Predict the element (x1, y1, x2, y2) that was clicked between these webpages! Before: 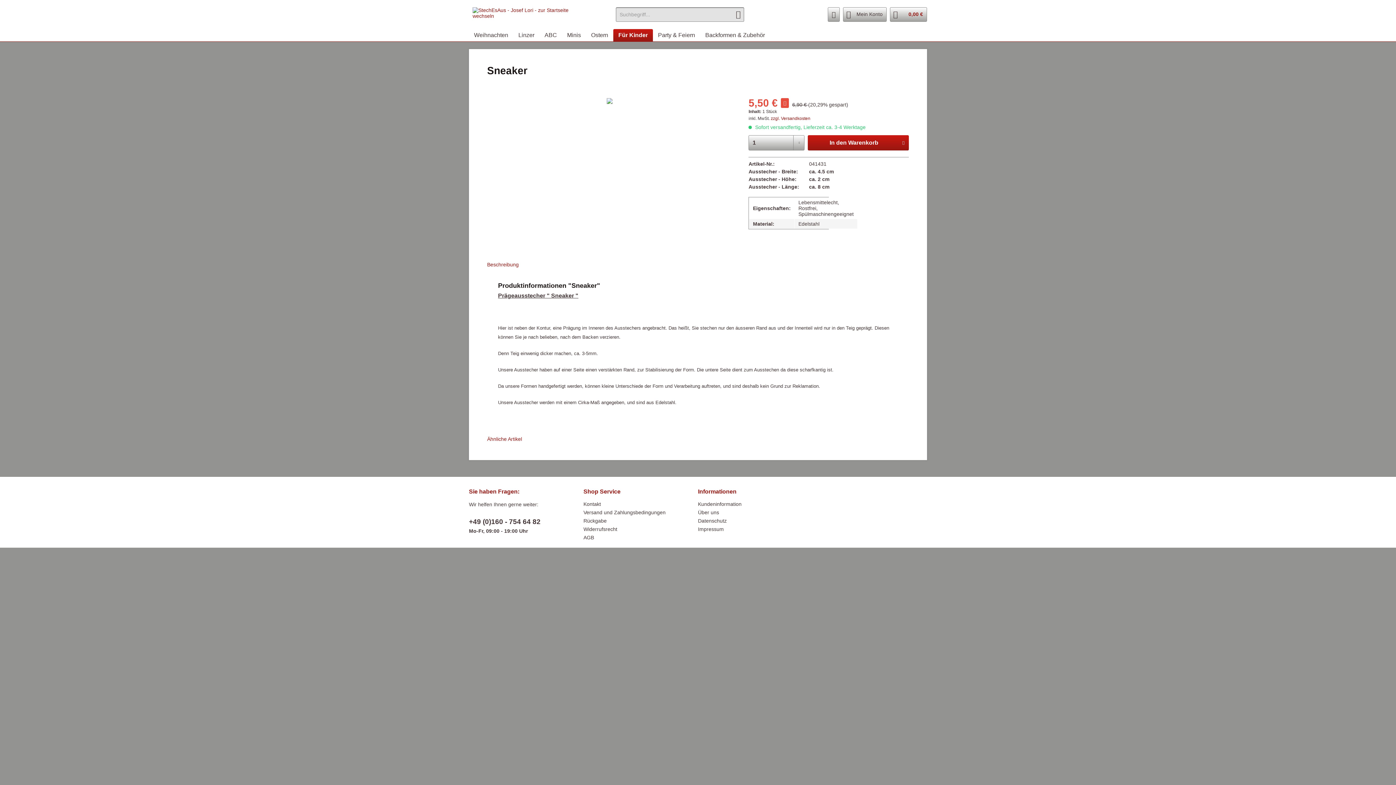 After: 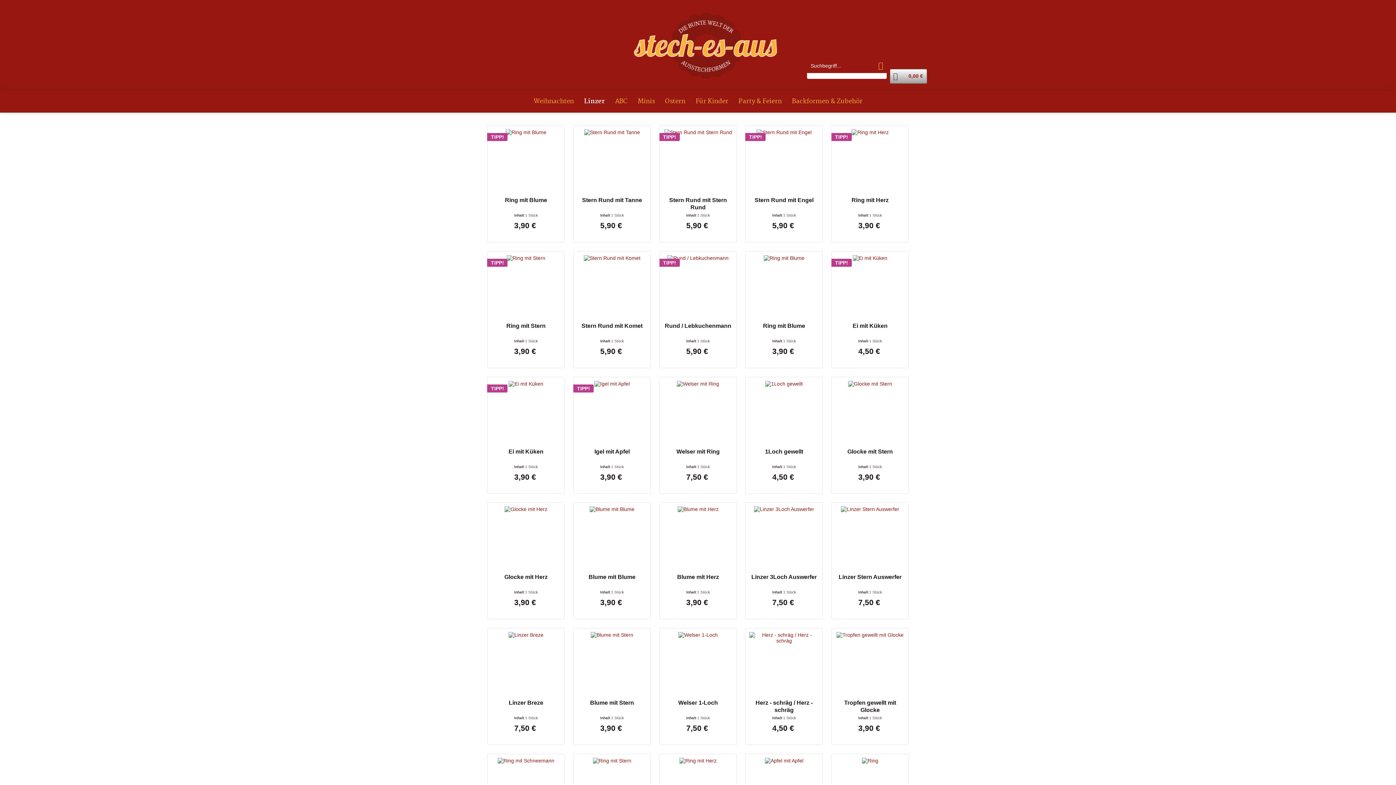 Action: label: Linzer bbox: (513, 29, 539, 41)